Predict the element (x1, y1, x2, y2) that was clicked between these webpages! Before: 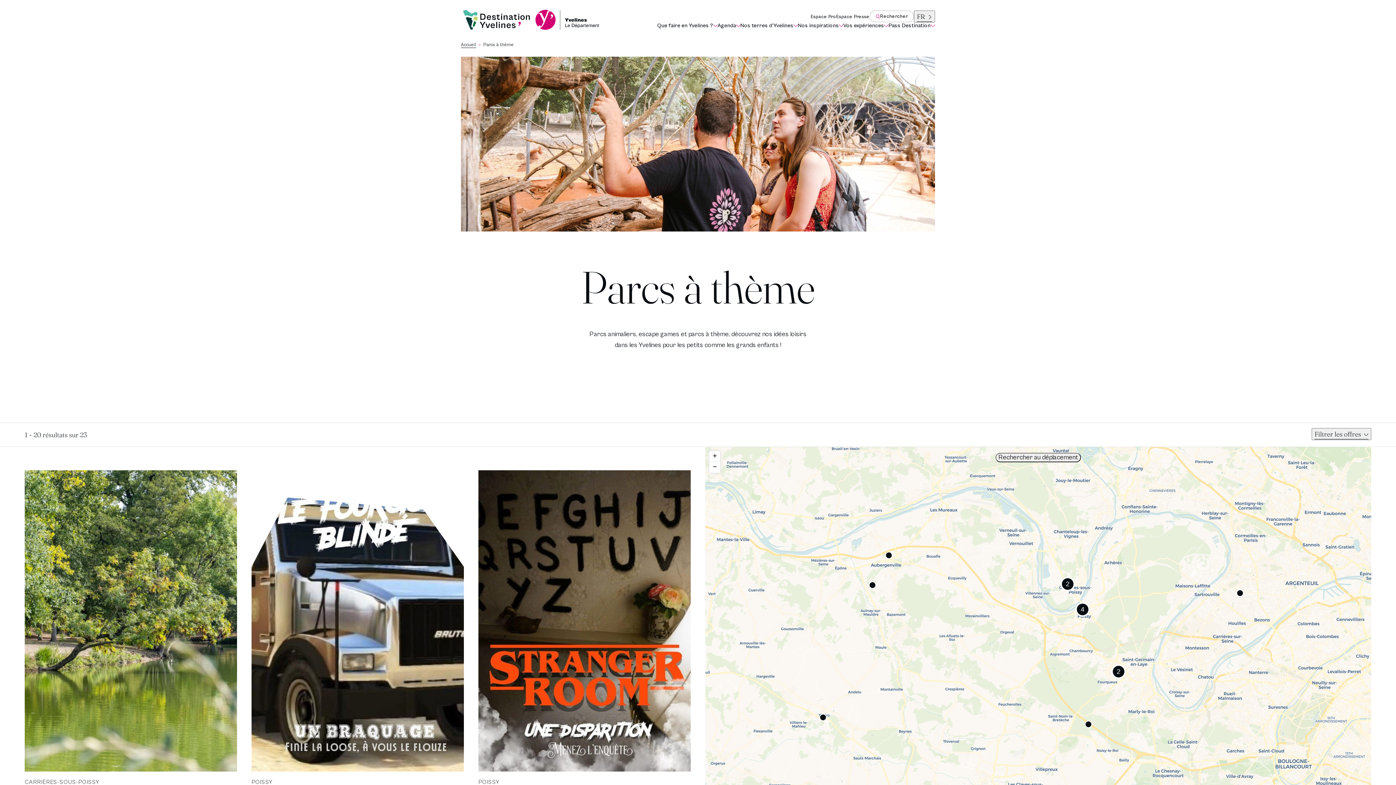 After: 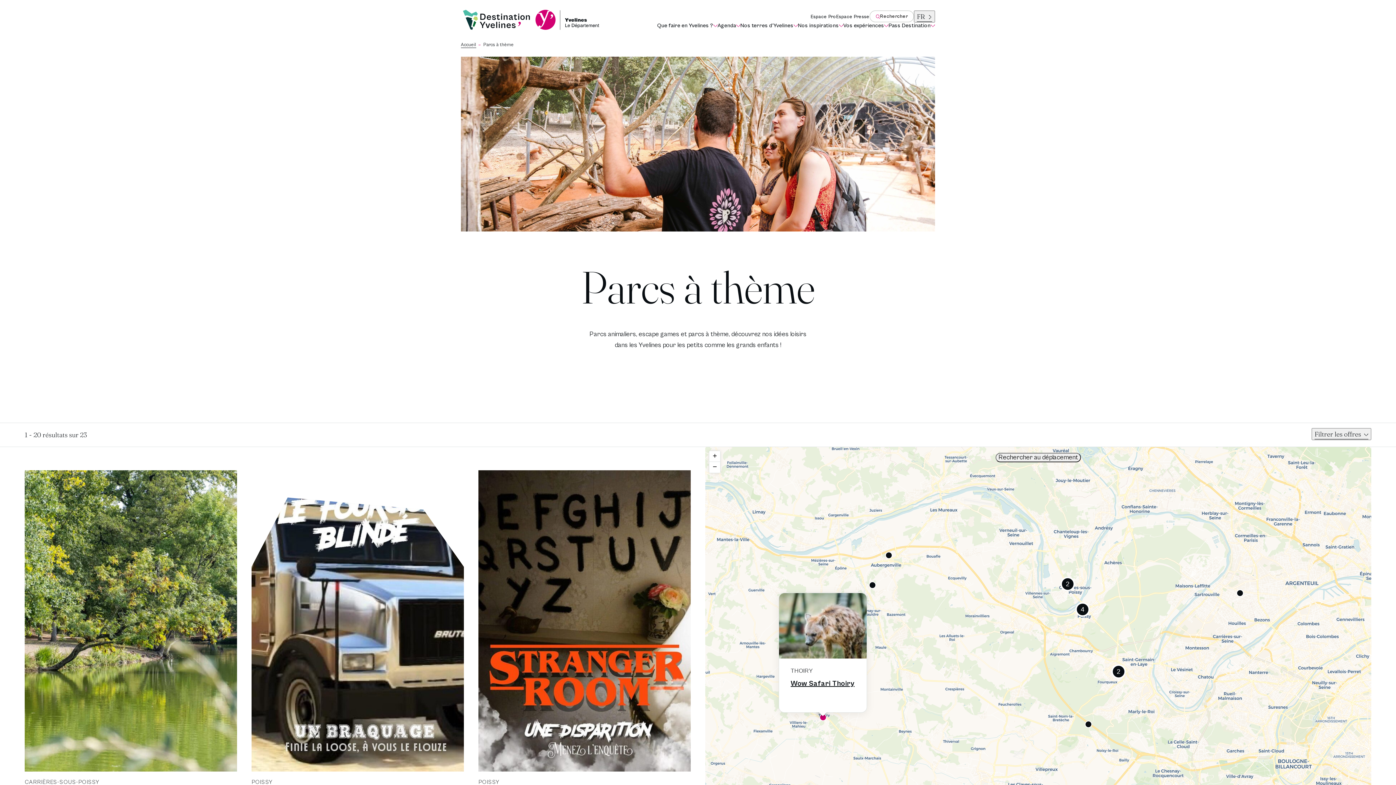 Action: bbox: (819, 714, 826, 721)